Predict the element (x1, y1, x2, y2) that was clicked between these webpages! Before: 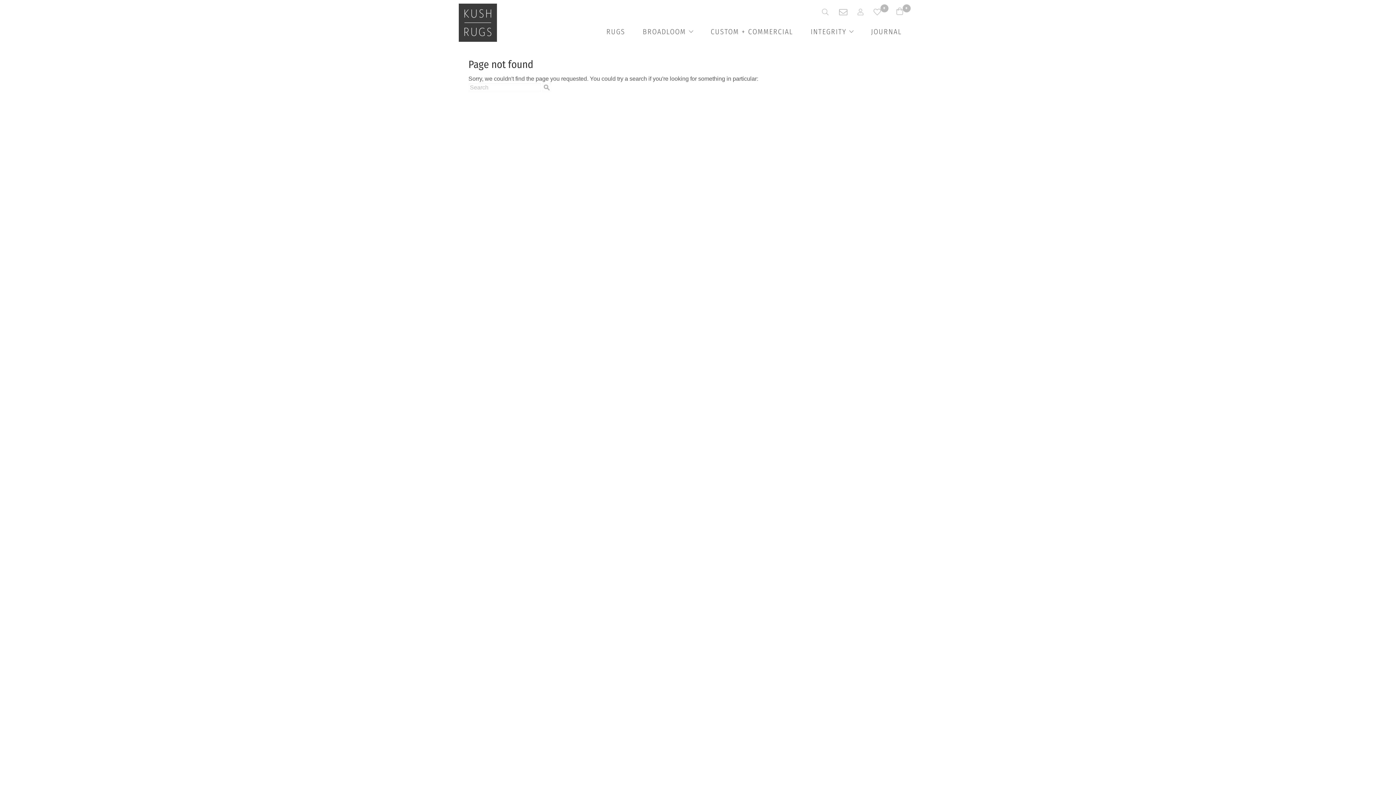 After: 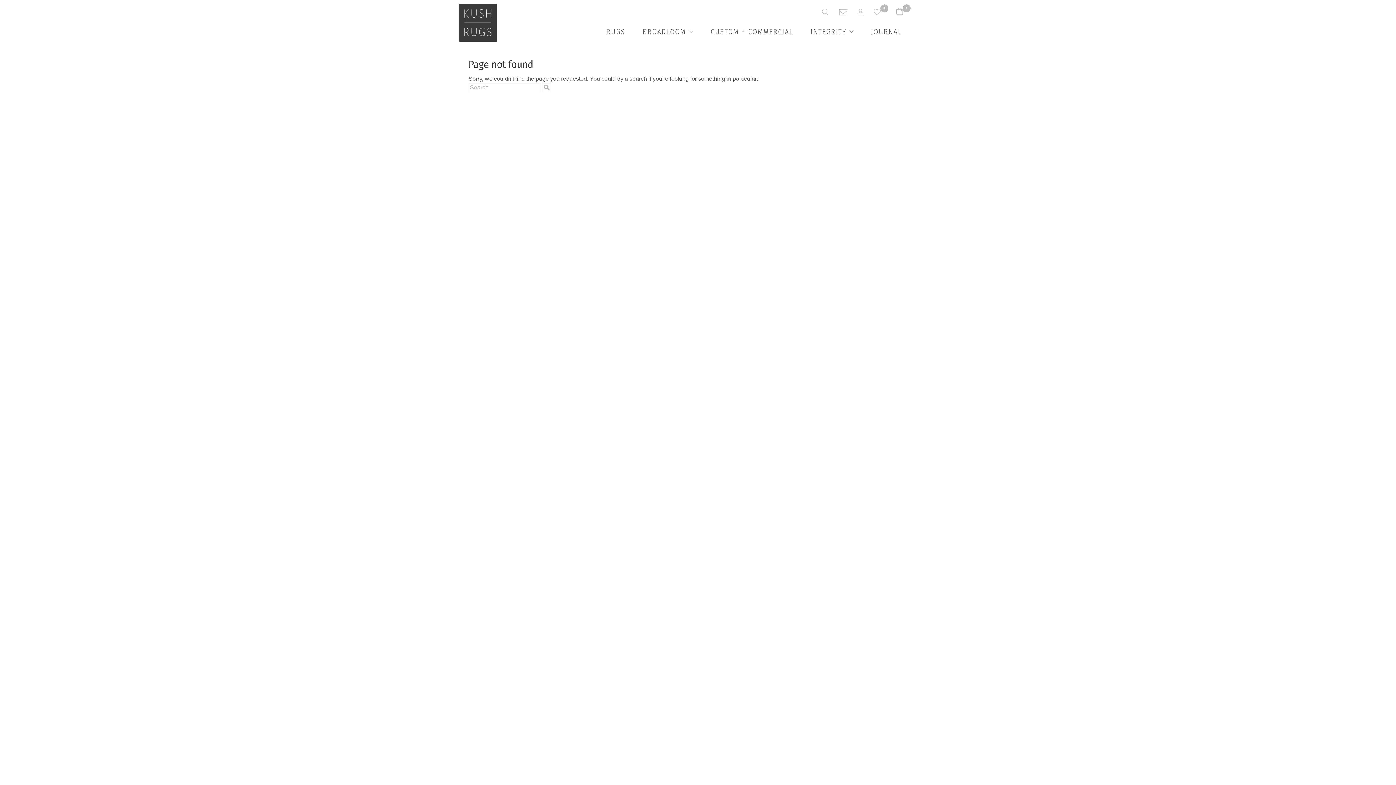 Action: bbox: (829, 4, 857, 19)